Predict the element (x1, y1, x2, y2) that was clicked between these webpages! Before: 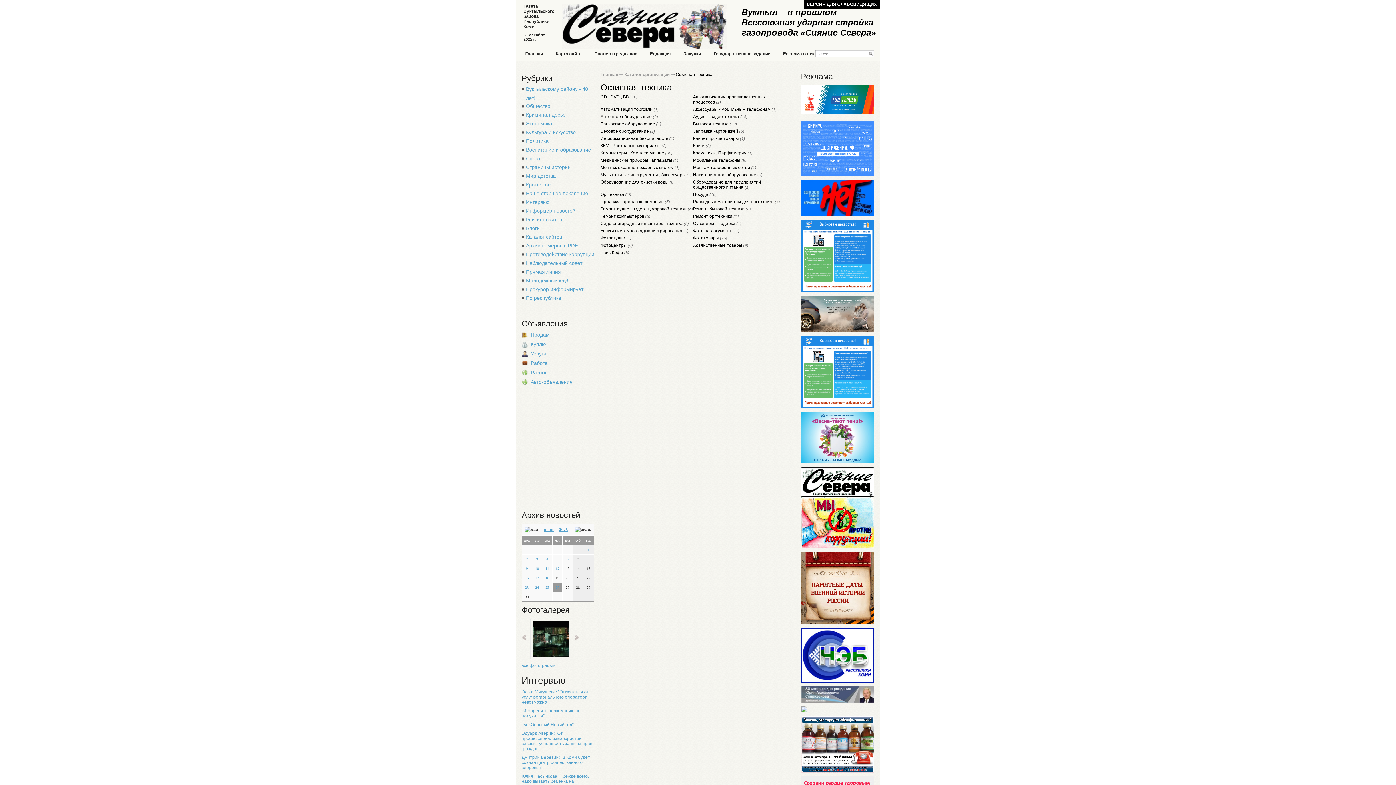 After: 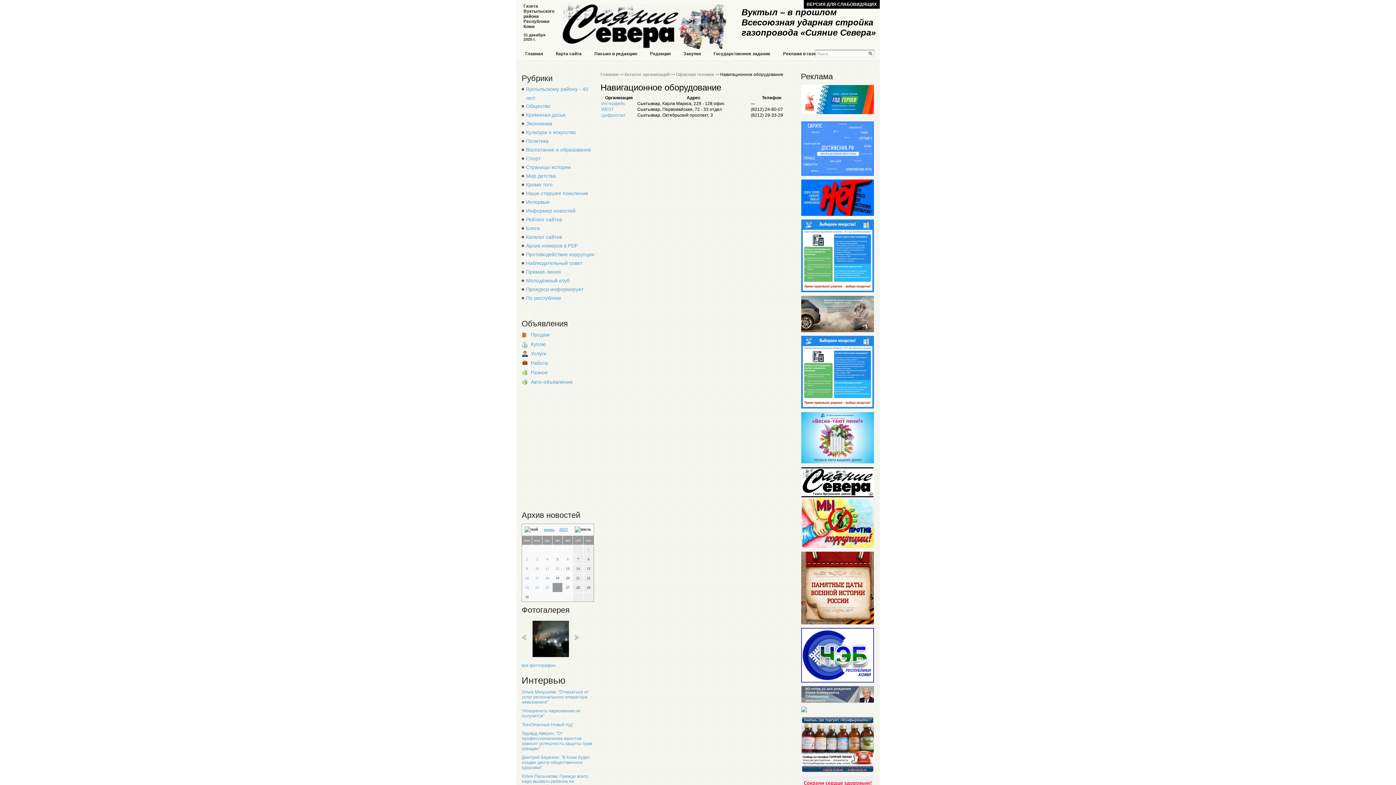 Action: bbox: (693, 172, 762, 177) label: Навигационное оборудование (3)